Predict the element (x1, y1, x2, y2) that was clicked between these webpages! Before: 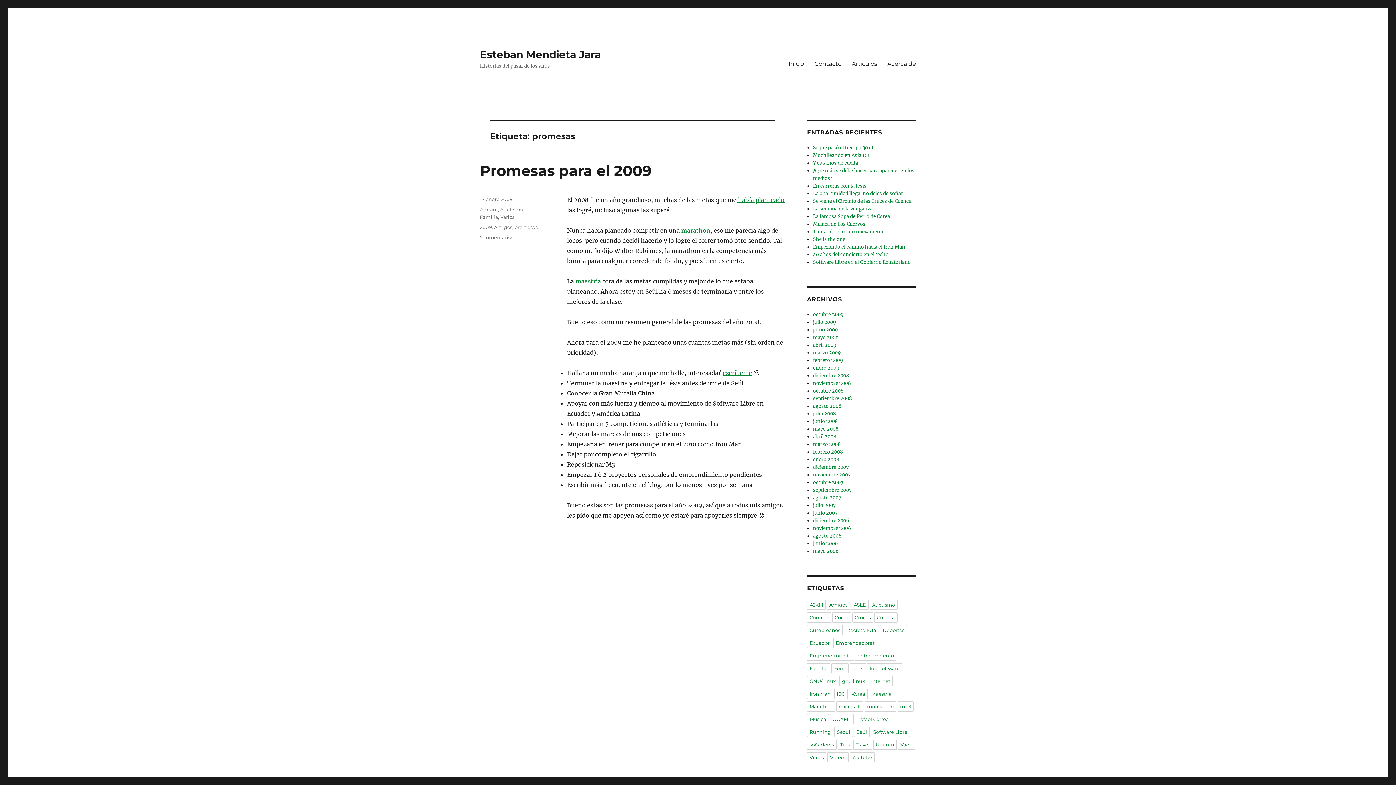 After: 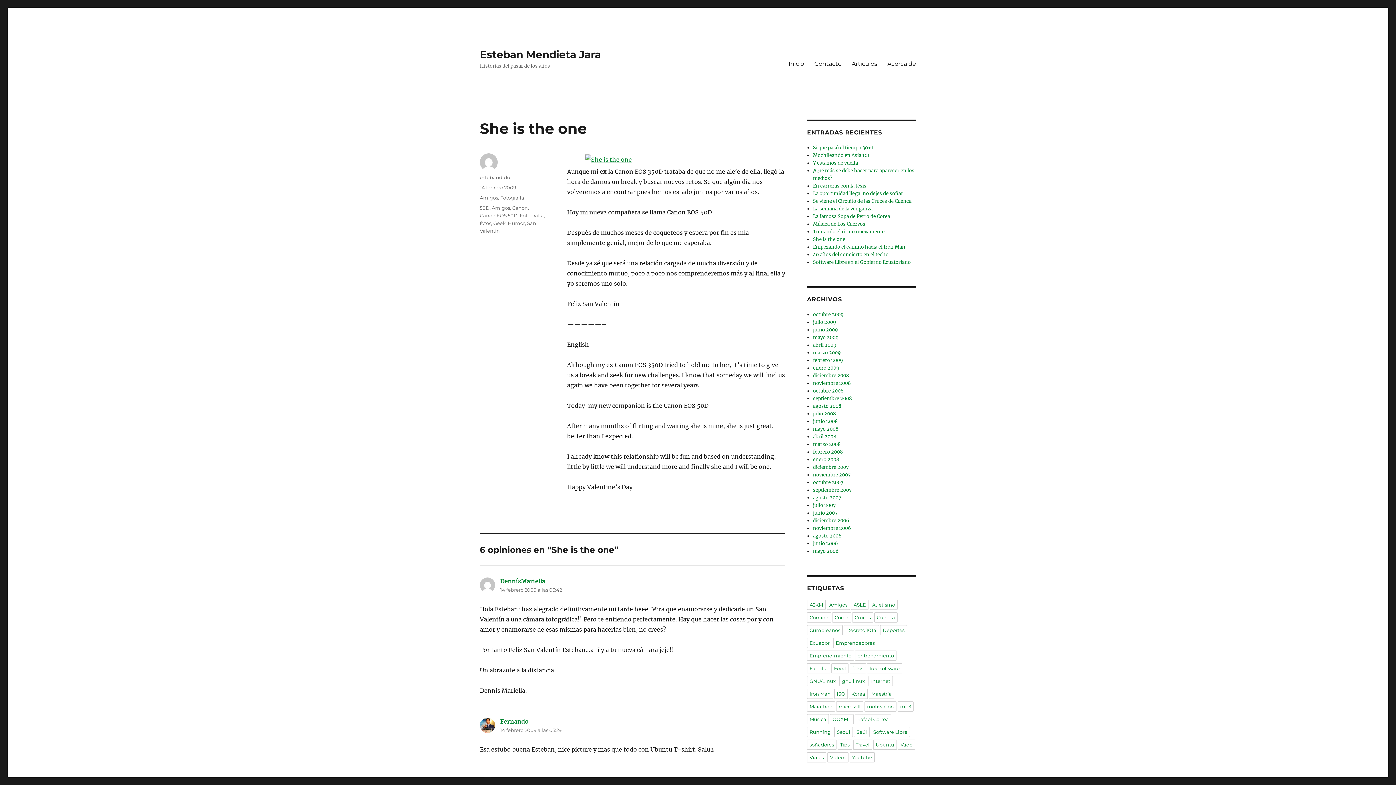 Action: label: She is the one bbox: (813, 236, 845, 242)